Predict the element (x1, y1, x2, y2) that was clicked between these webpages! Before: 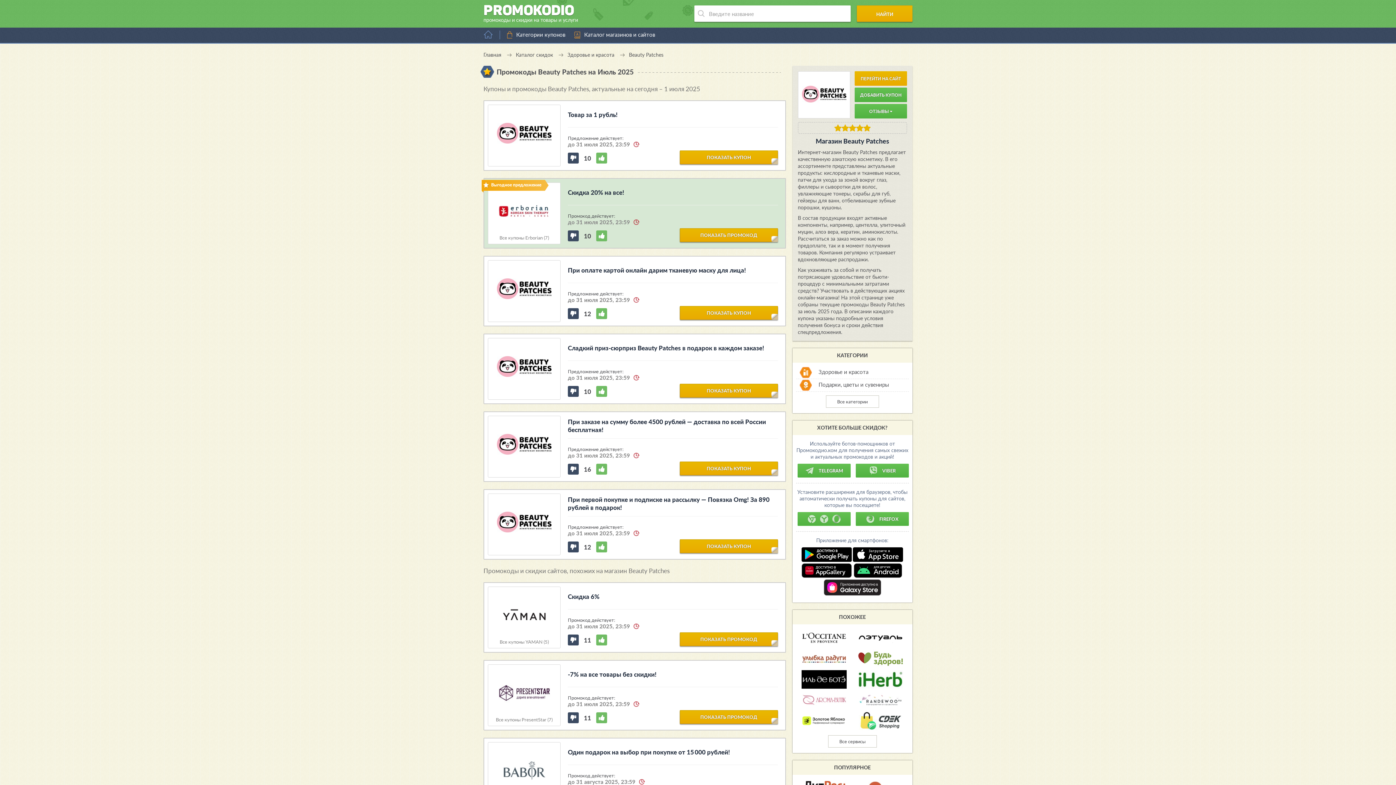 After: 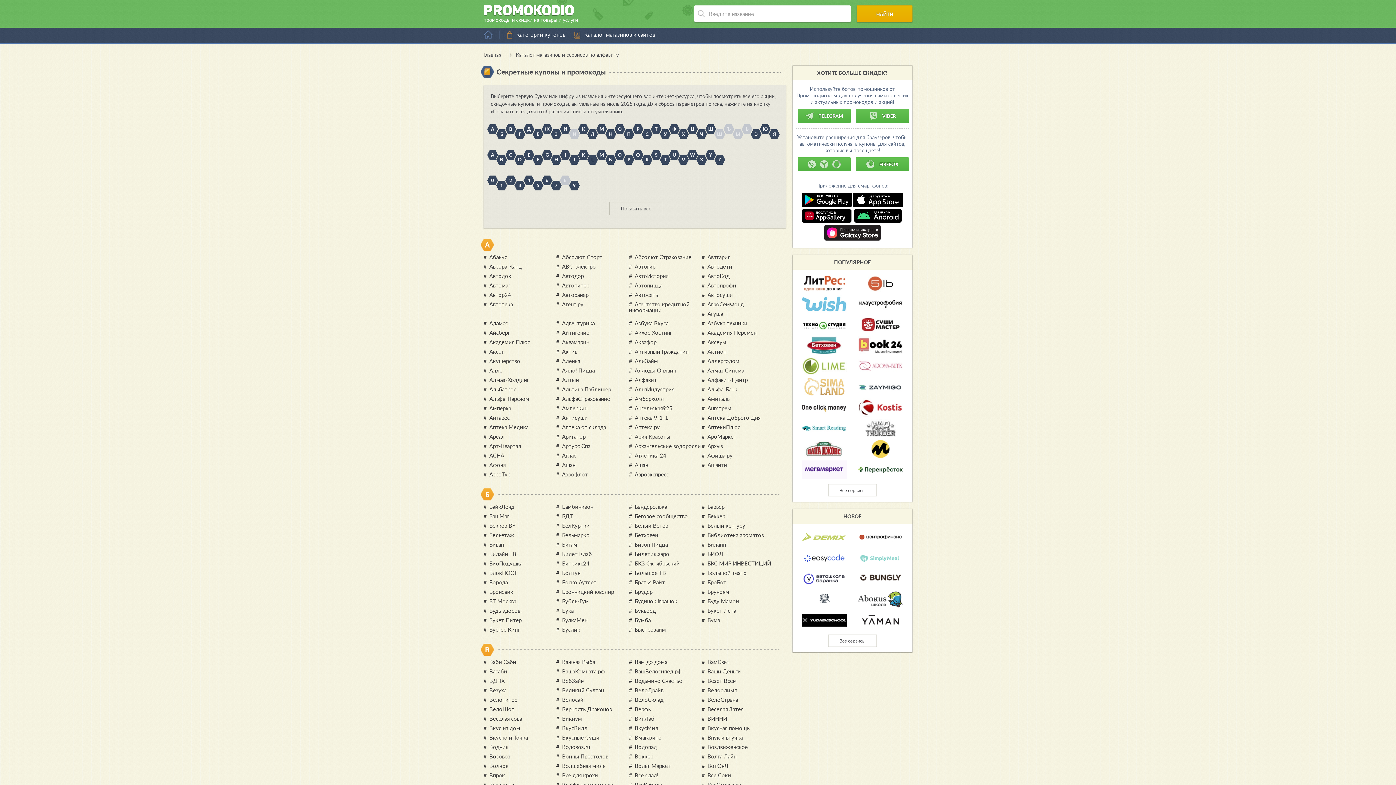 Action: bbox: (574, 31, 655, 37) label: Каталог магазинов и сайтов